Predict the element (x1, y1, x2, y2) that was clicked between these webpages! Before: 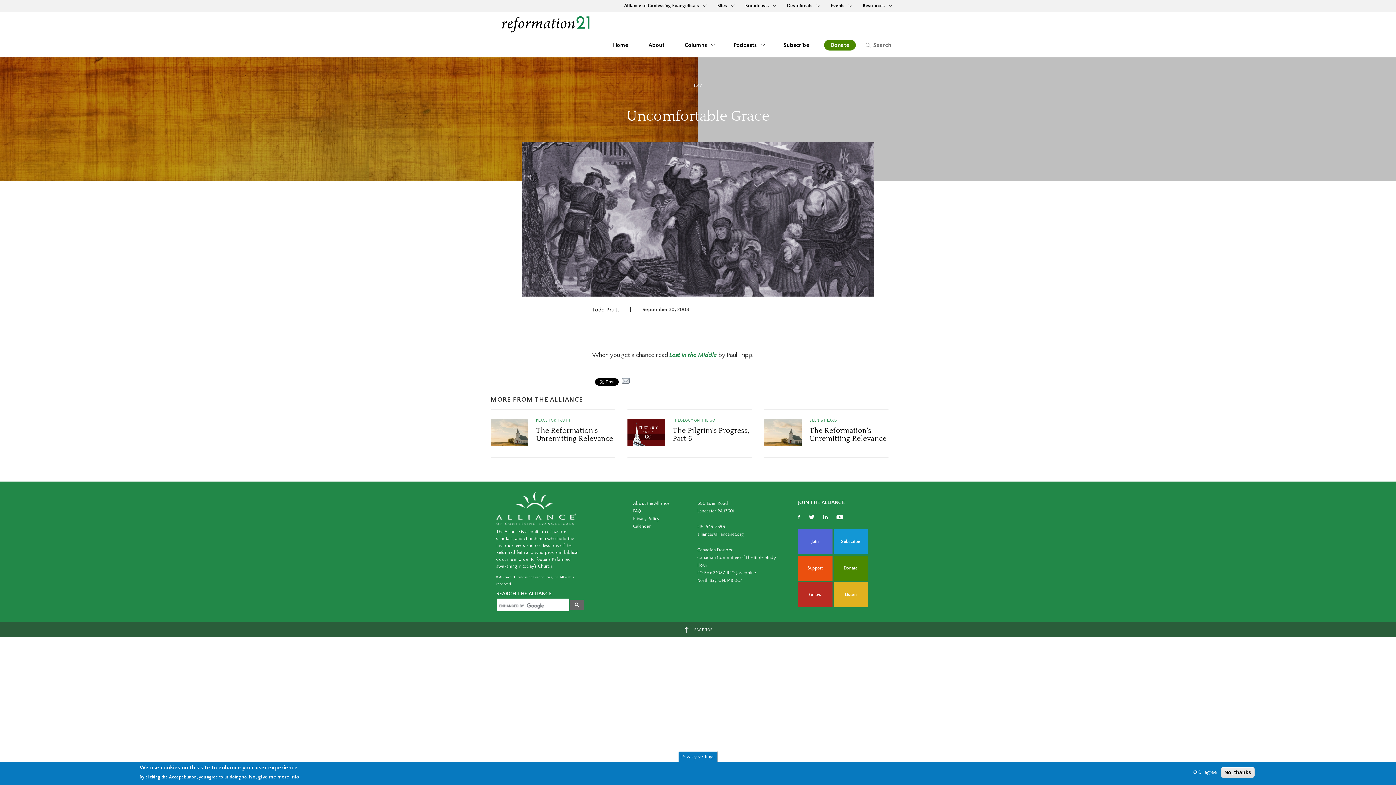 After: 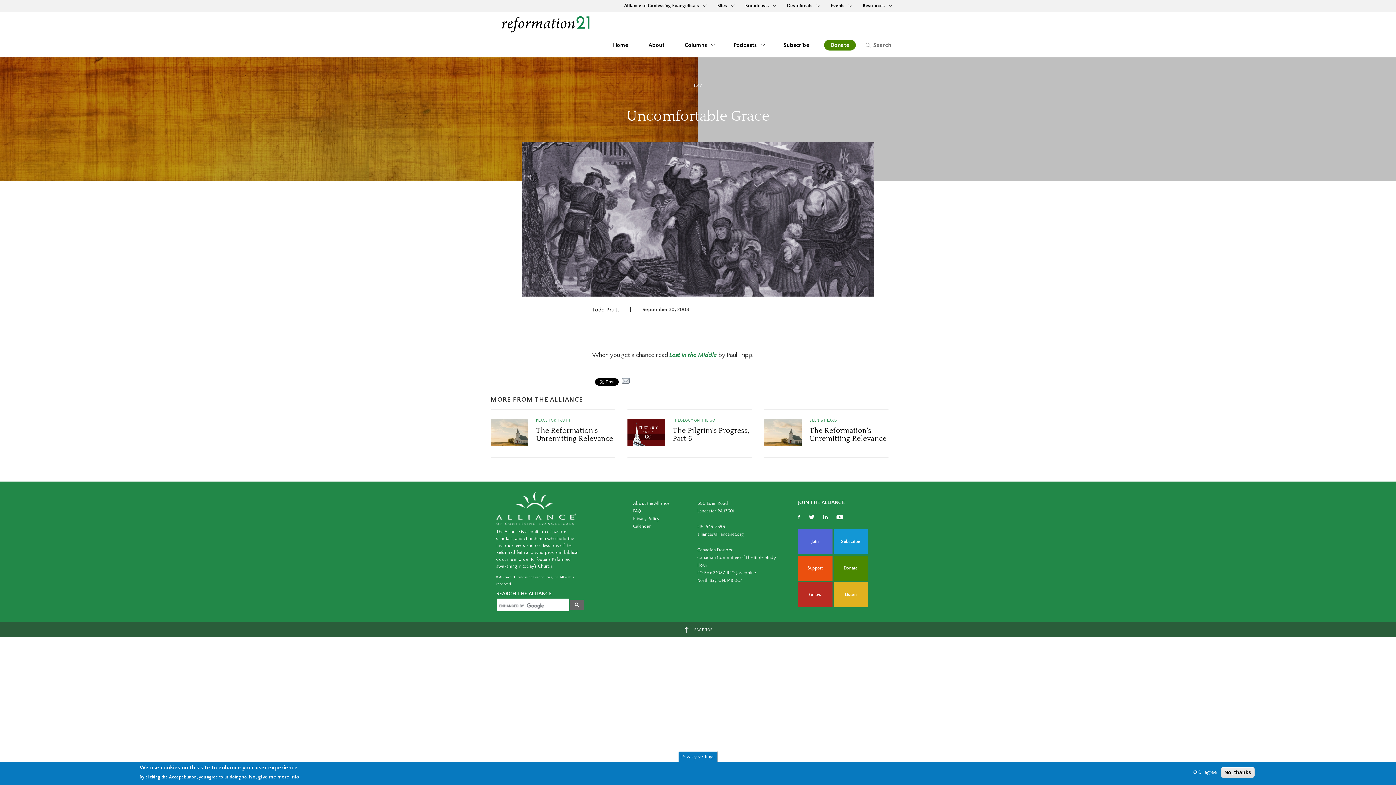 Action: bbox: (633, 501, 669, 506) label: About the Alliance